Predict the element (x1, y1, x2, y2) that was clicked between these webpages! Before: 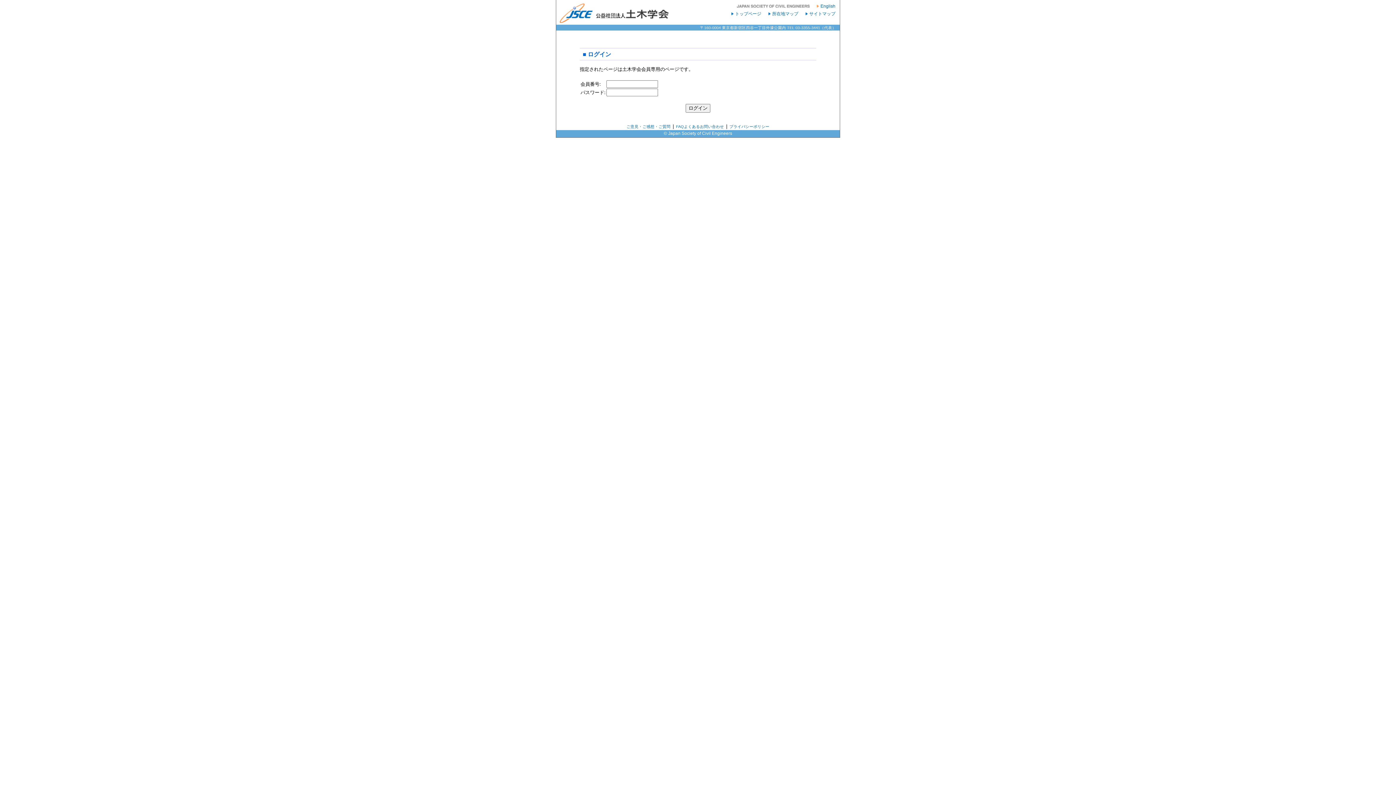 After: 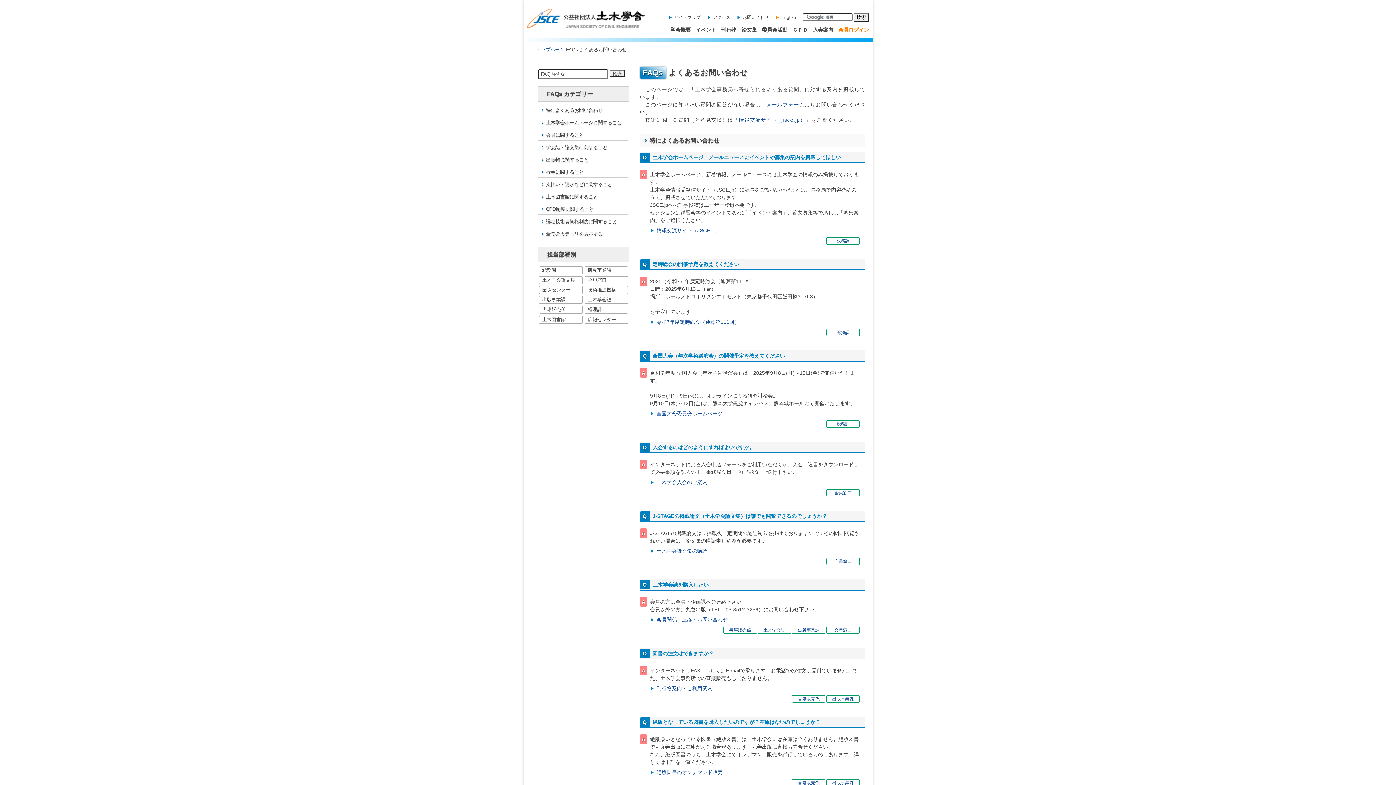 Action: label: FAQよくあるお問い合わせ bbox: (676, 124, 724, 128)